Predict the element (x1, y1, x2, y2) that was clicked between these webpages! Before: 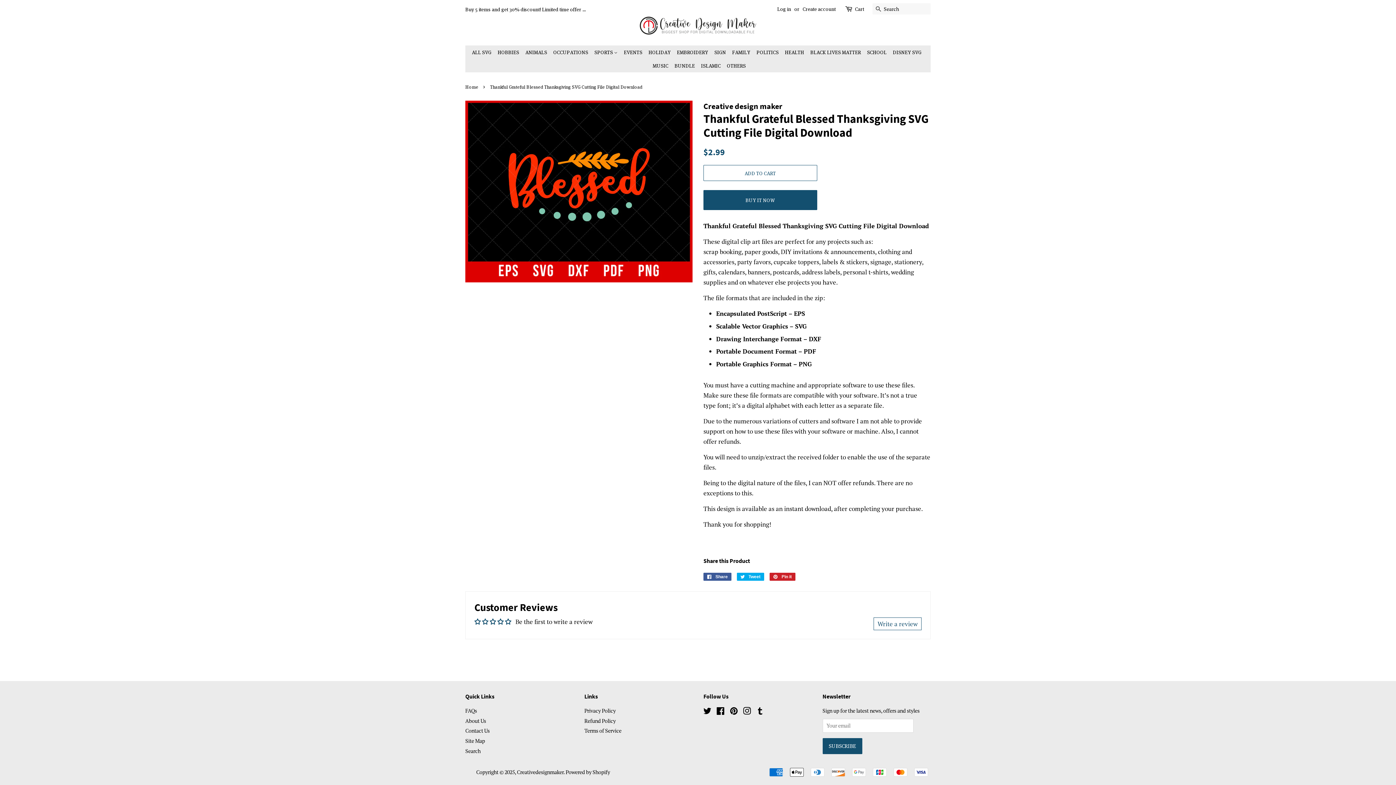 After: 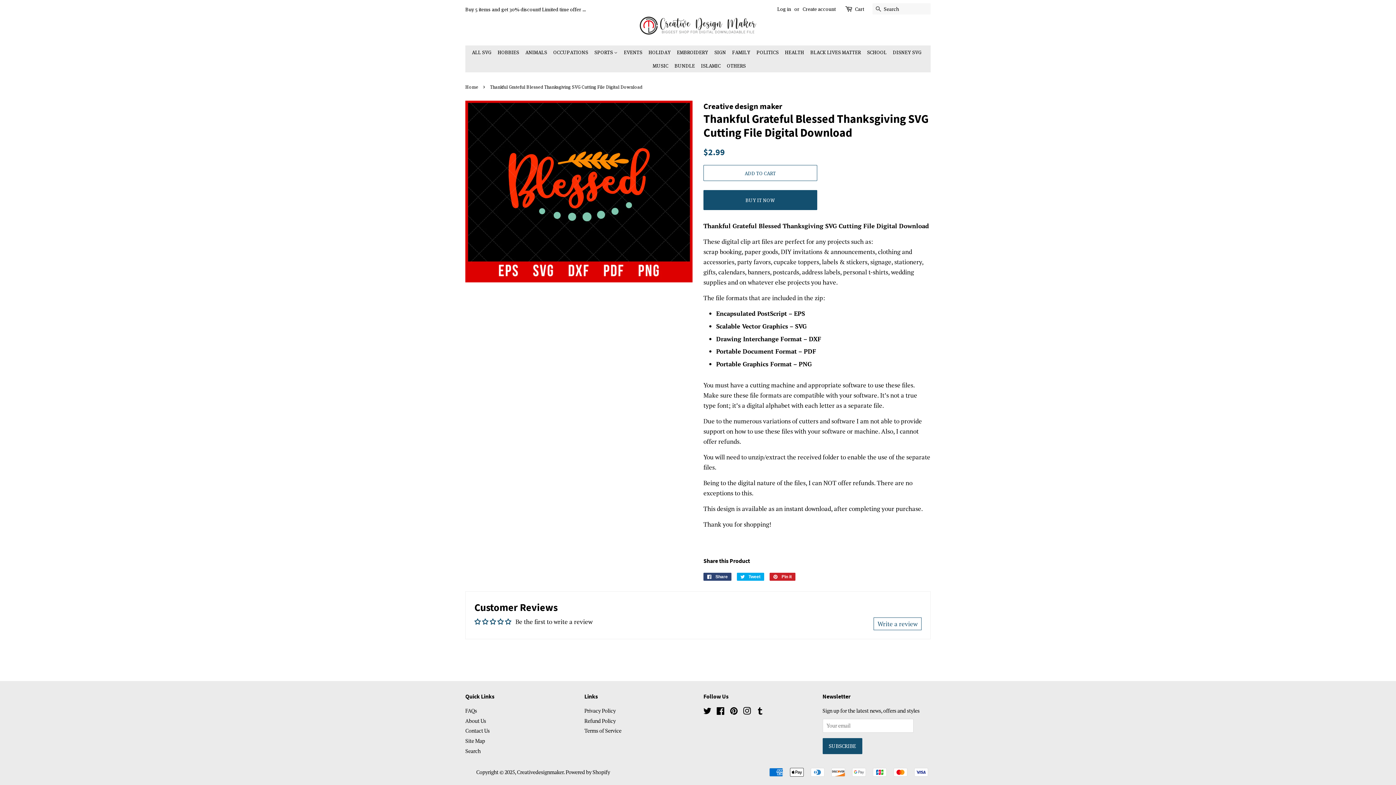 Action: bbox: (703, 573, 731, 581) label:  Share
Share on Facebook